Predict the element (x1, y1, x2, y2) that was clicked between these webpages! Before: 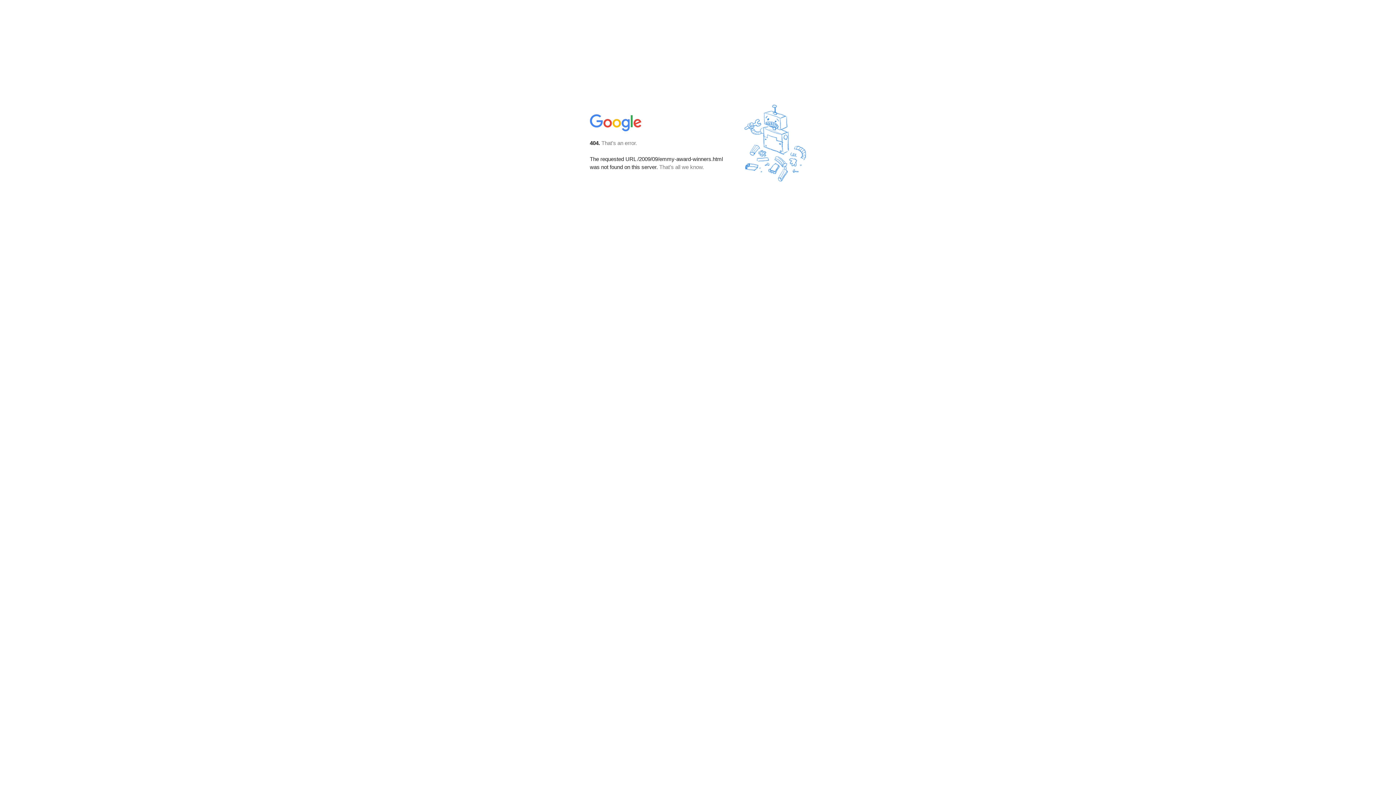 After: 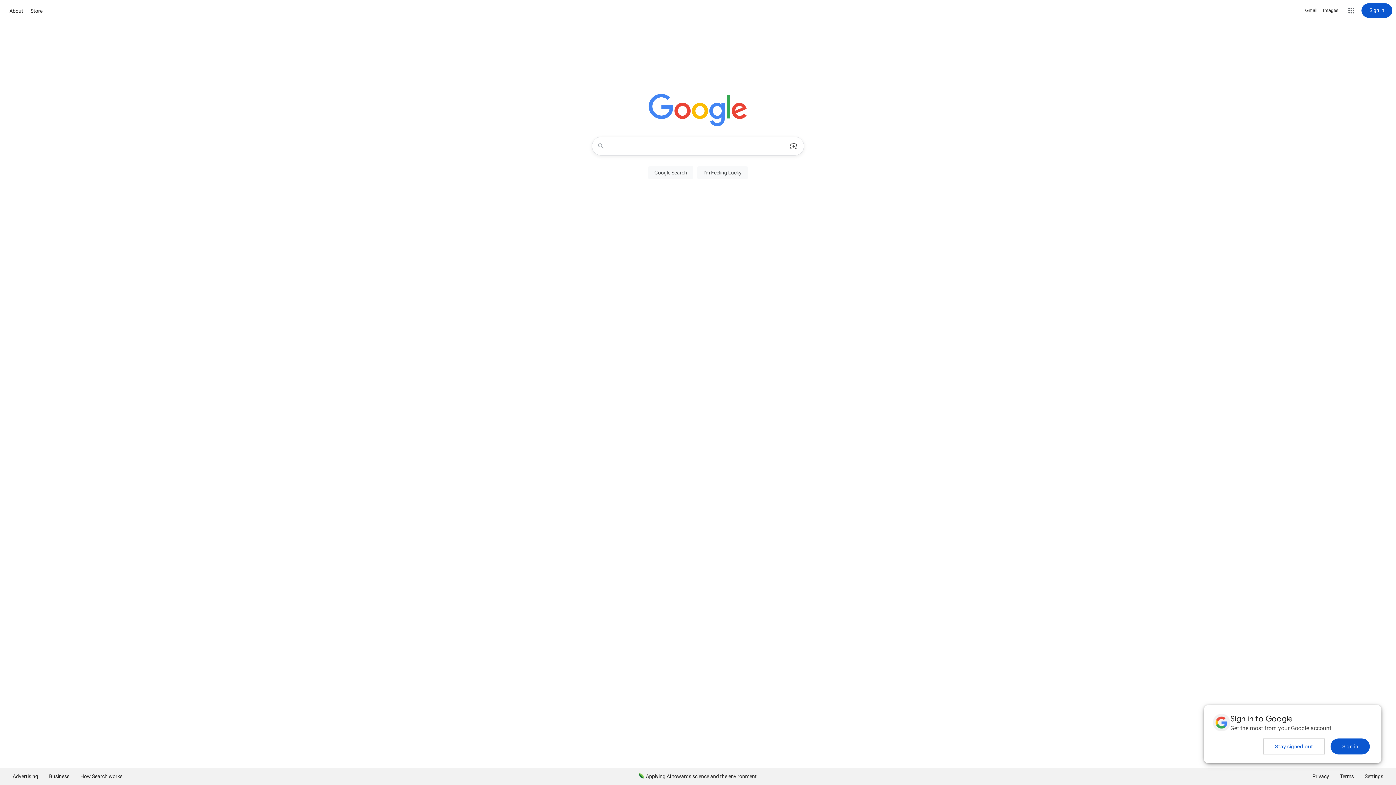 Action: bbox: (590, 127, 642, 134)